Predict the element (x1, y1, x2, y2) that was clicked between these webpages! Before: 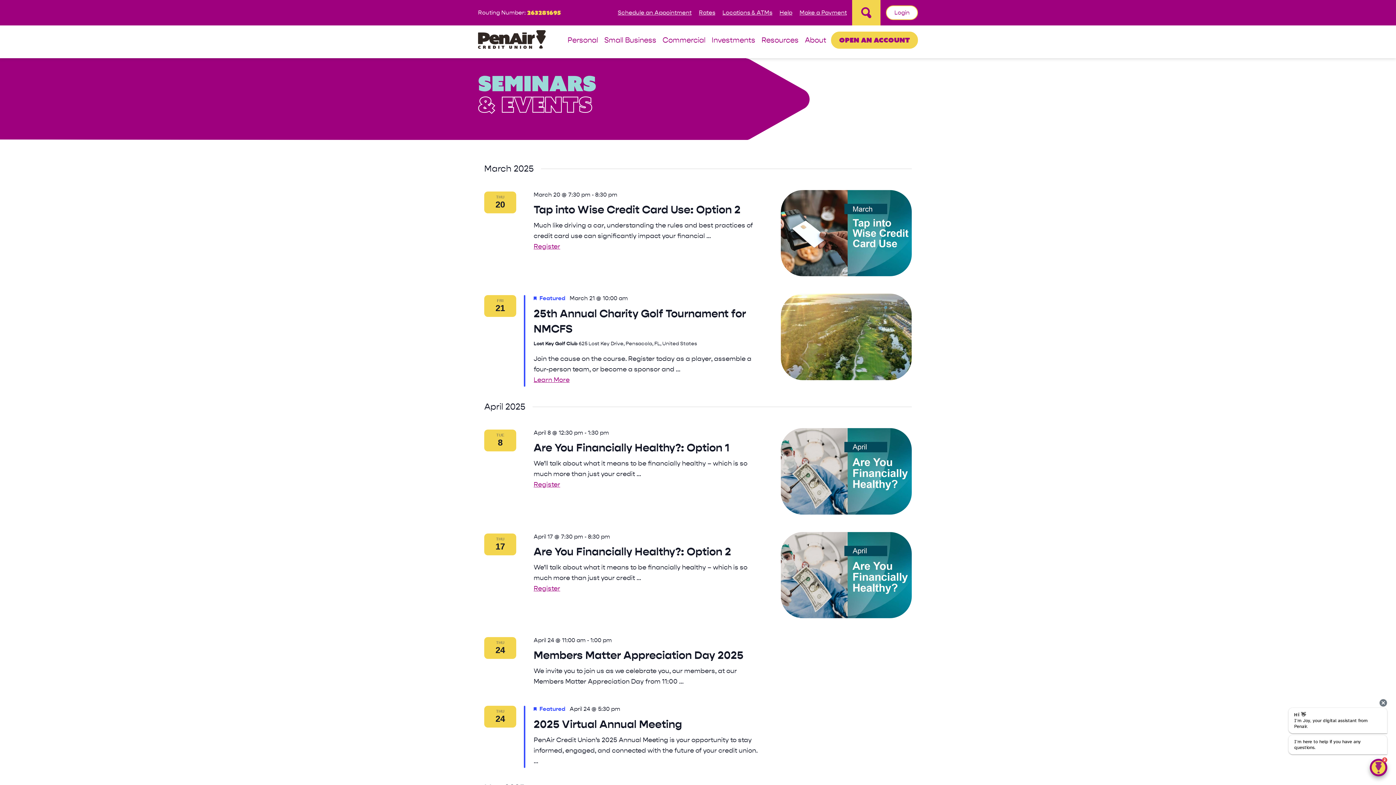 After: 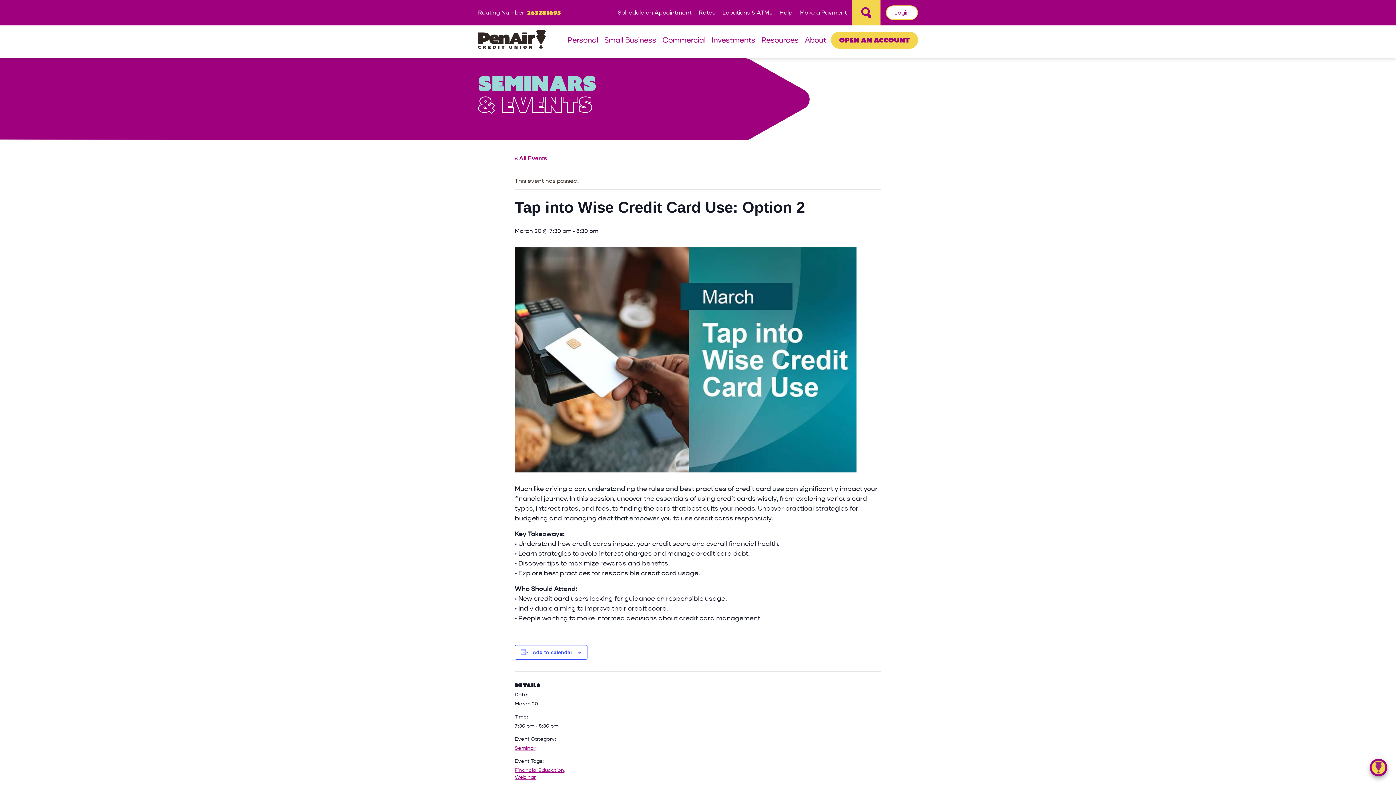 Action: bbox: (781, 190, 911, 276)